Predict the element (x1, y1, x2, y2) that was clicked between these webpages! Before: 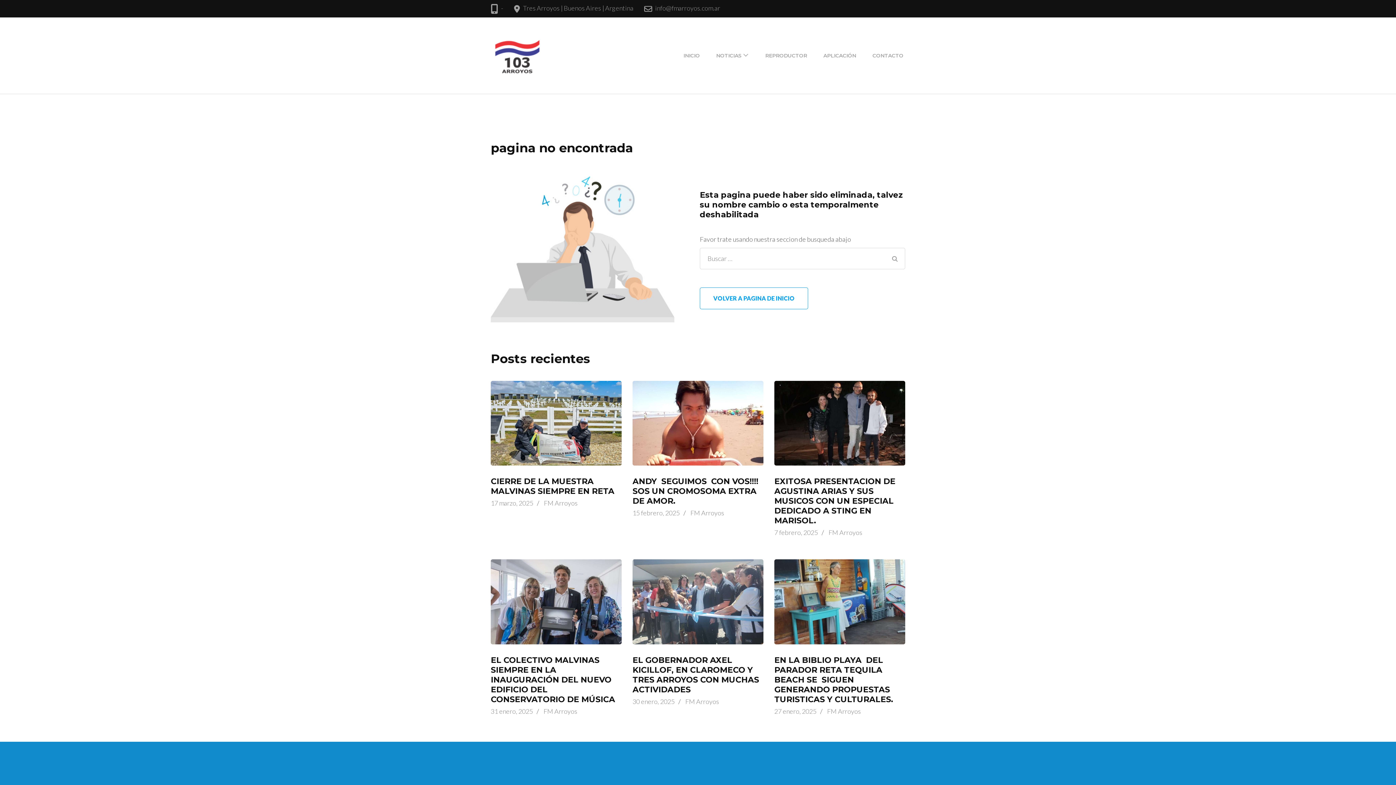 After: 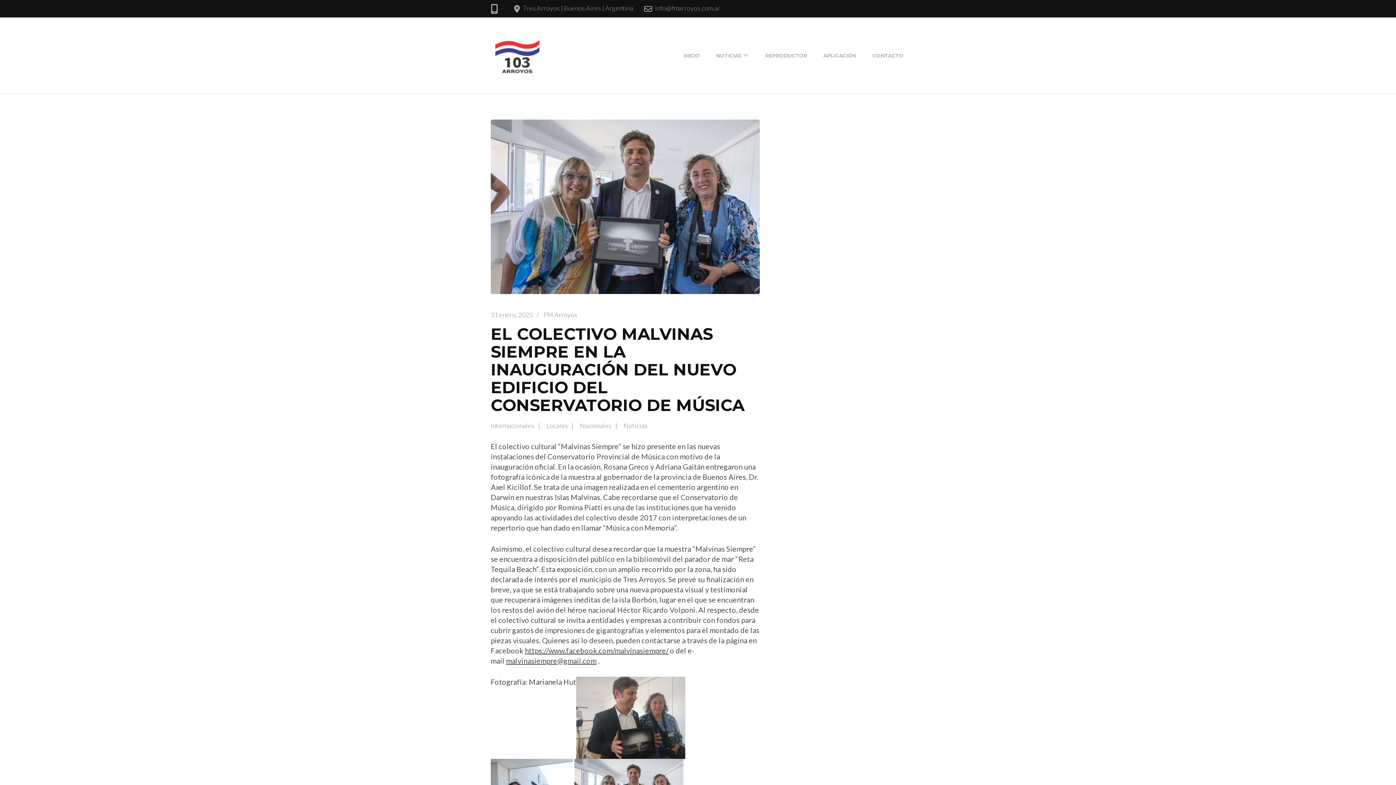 Action: bbox: (490, 559, 621, 644)